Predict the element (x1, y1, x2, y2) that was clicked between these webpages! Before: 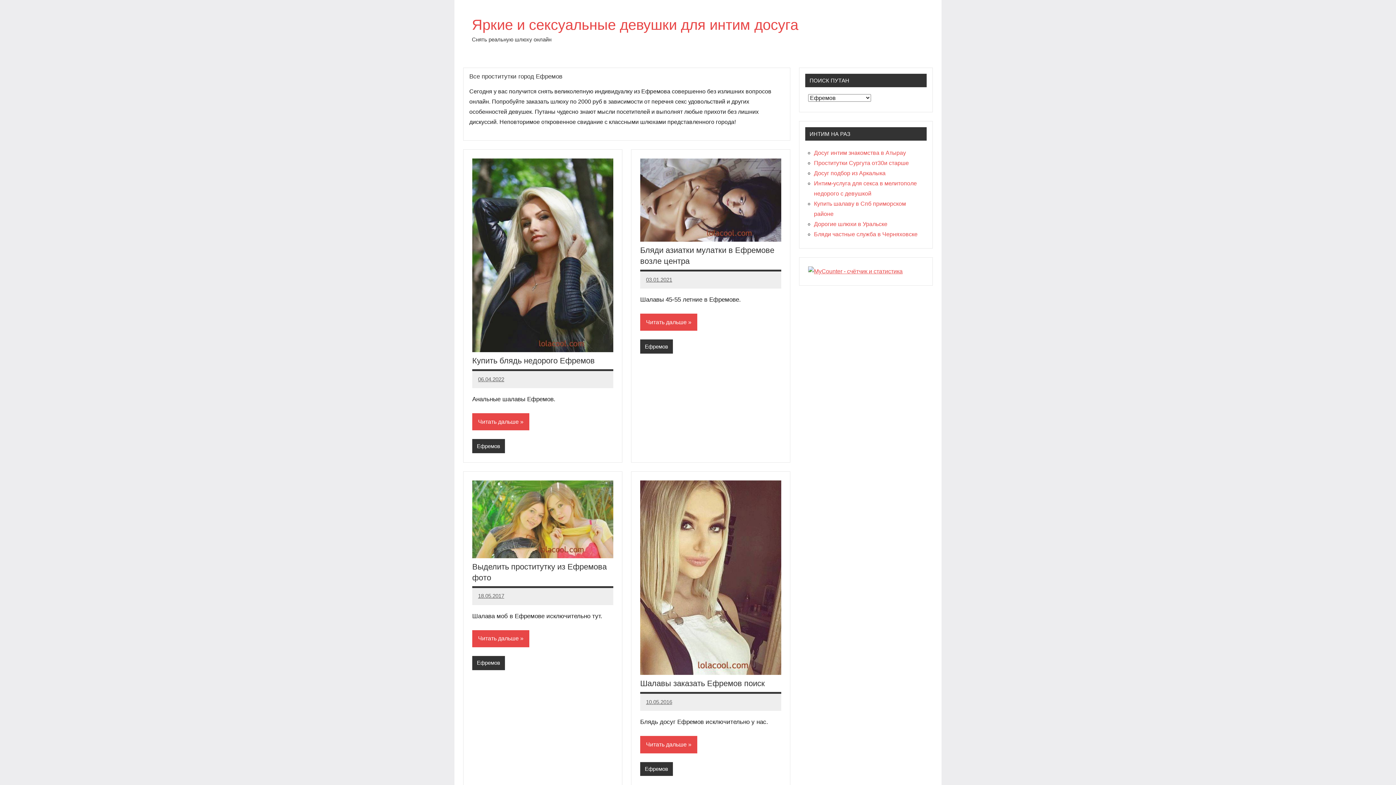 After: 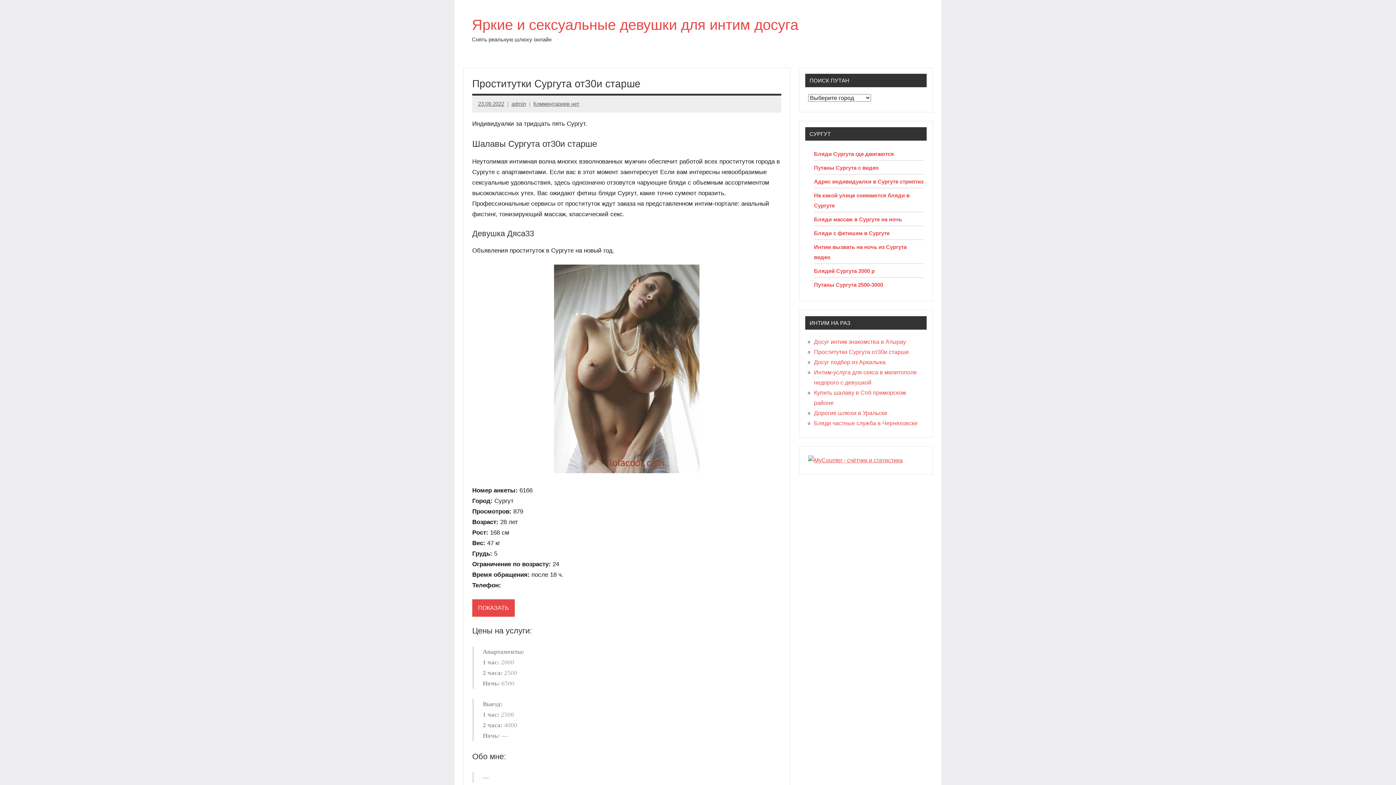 Action: bbox: (814, 160, 909, 166) label: Проститутки Сургута от30и старше